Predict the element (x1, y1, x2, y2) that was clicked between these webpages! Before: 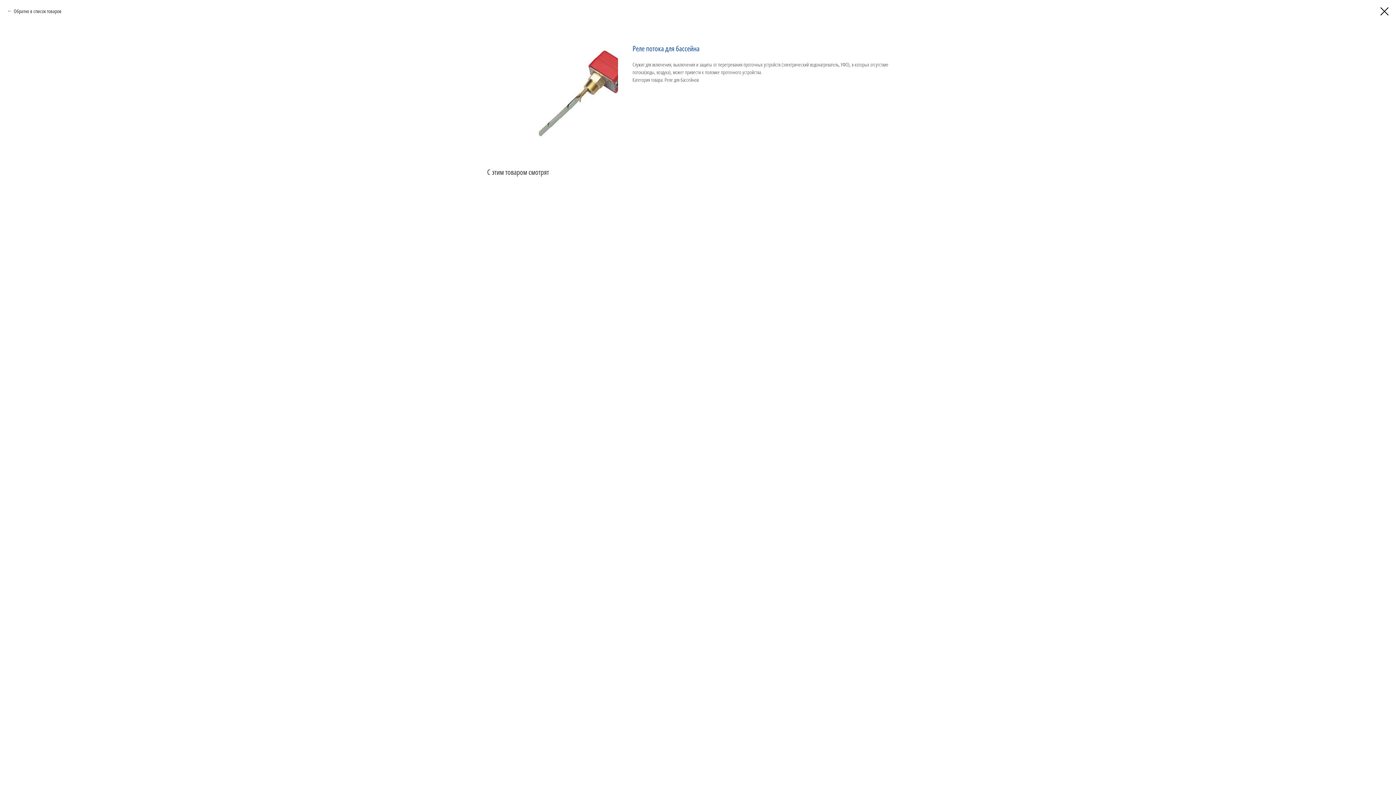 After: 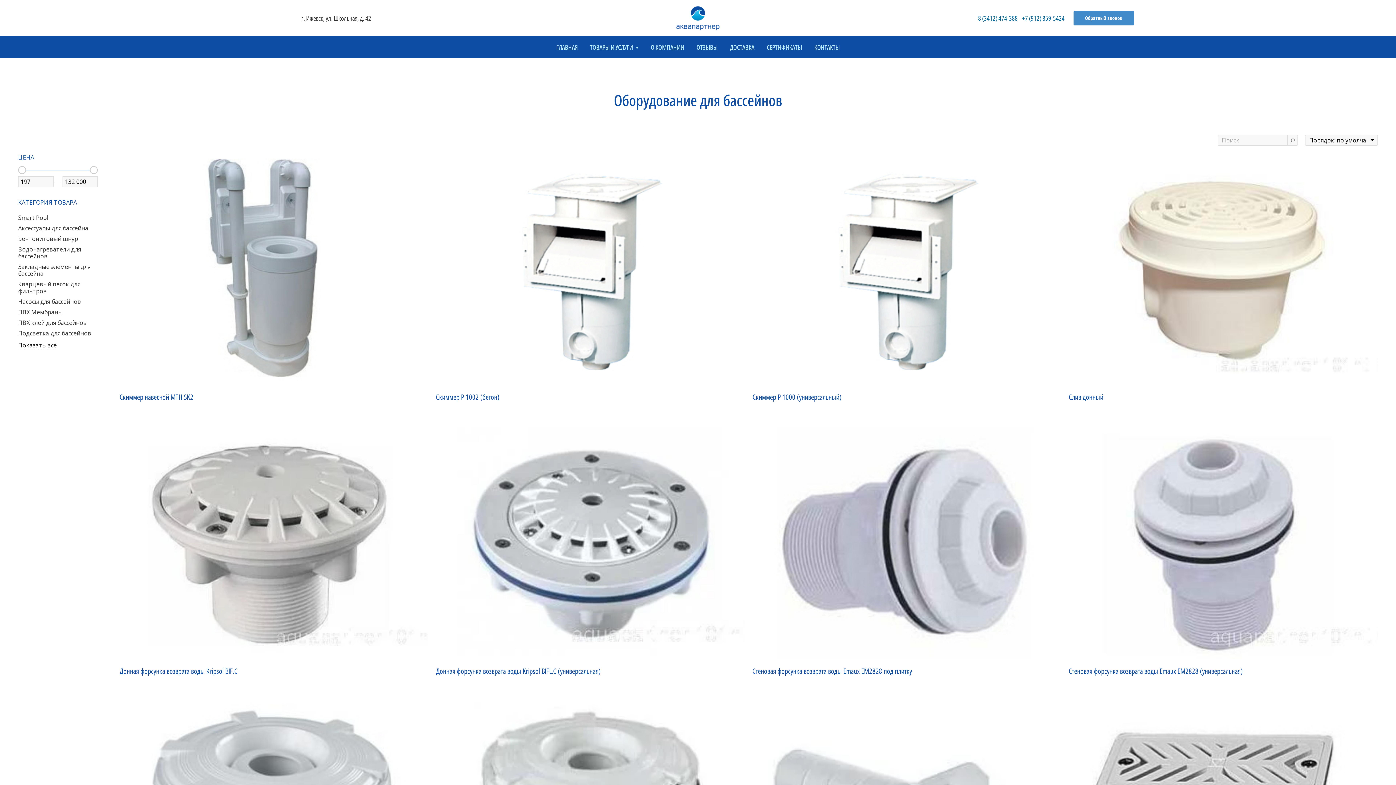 Action: label: Обратно в список товаров bbox: (7, 7, 61, 14)